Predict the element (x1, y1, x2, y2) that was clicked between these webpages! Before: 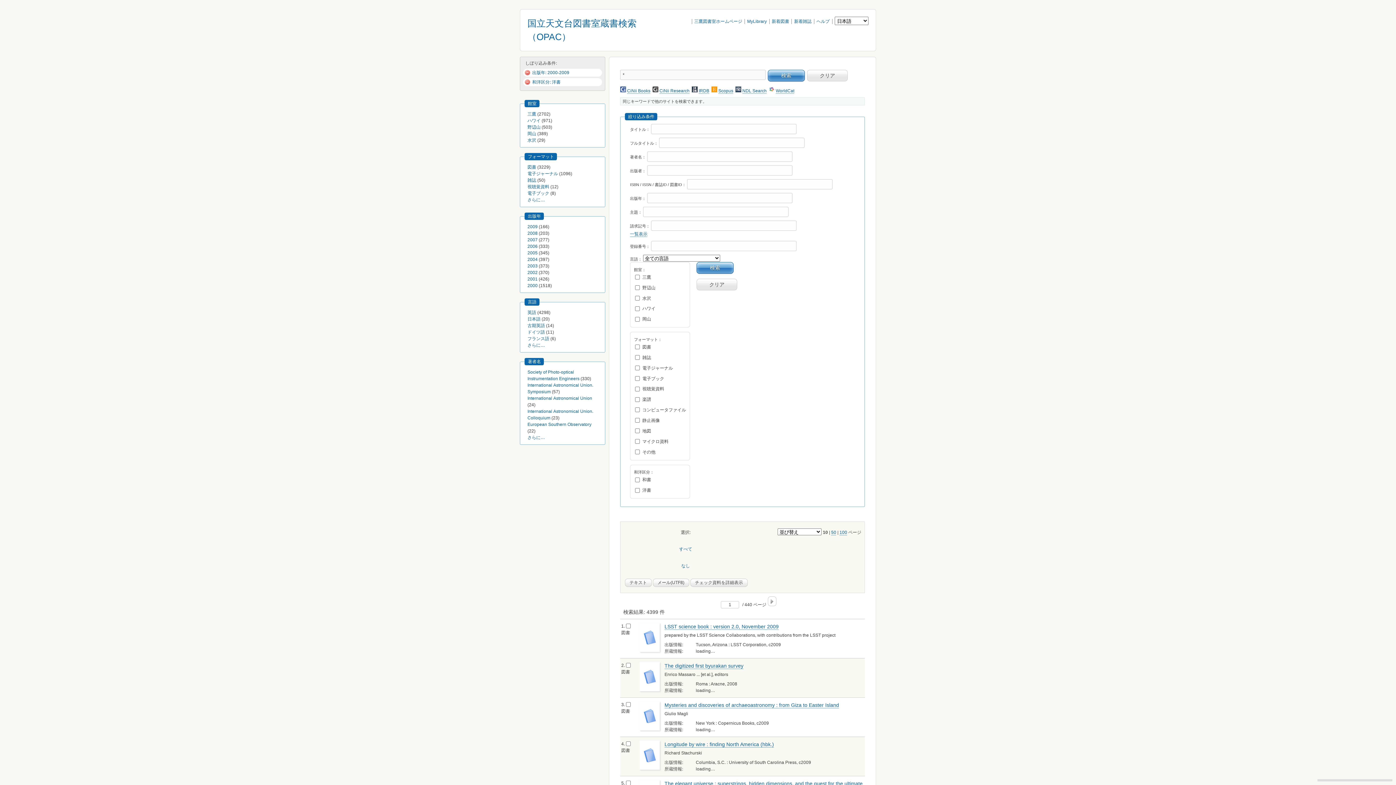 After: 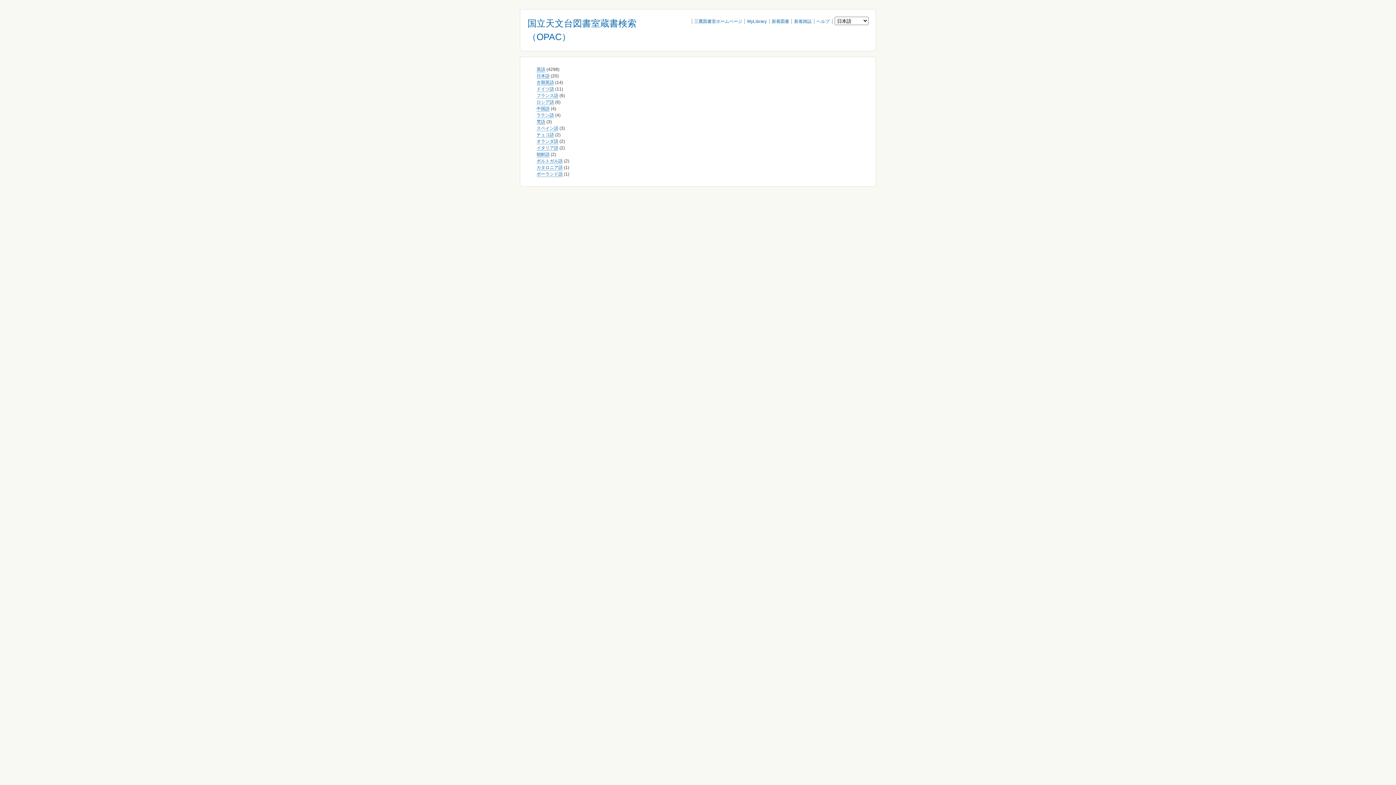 Action: label: さらに… bbox: (527, 343, 545, 348)